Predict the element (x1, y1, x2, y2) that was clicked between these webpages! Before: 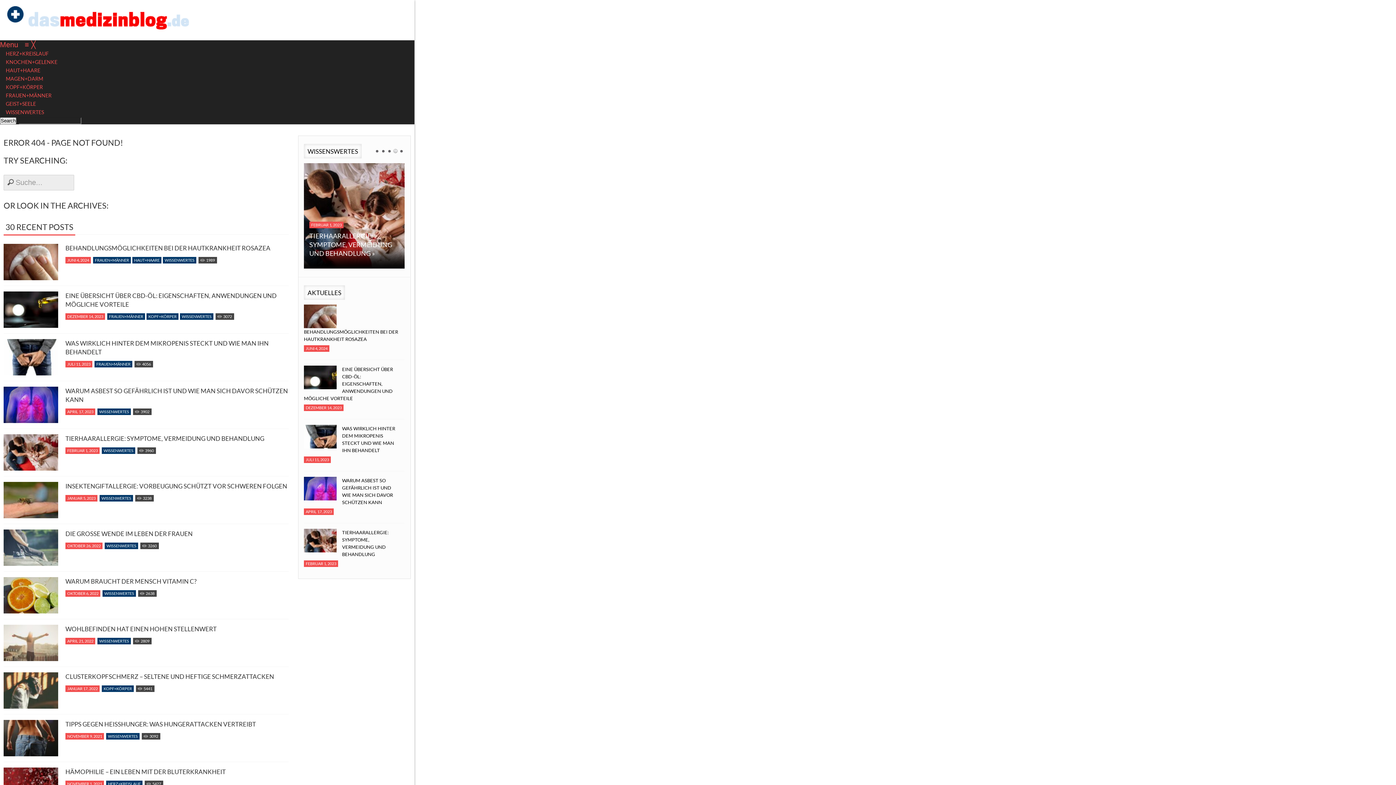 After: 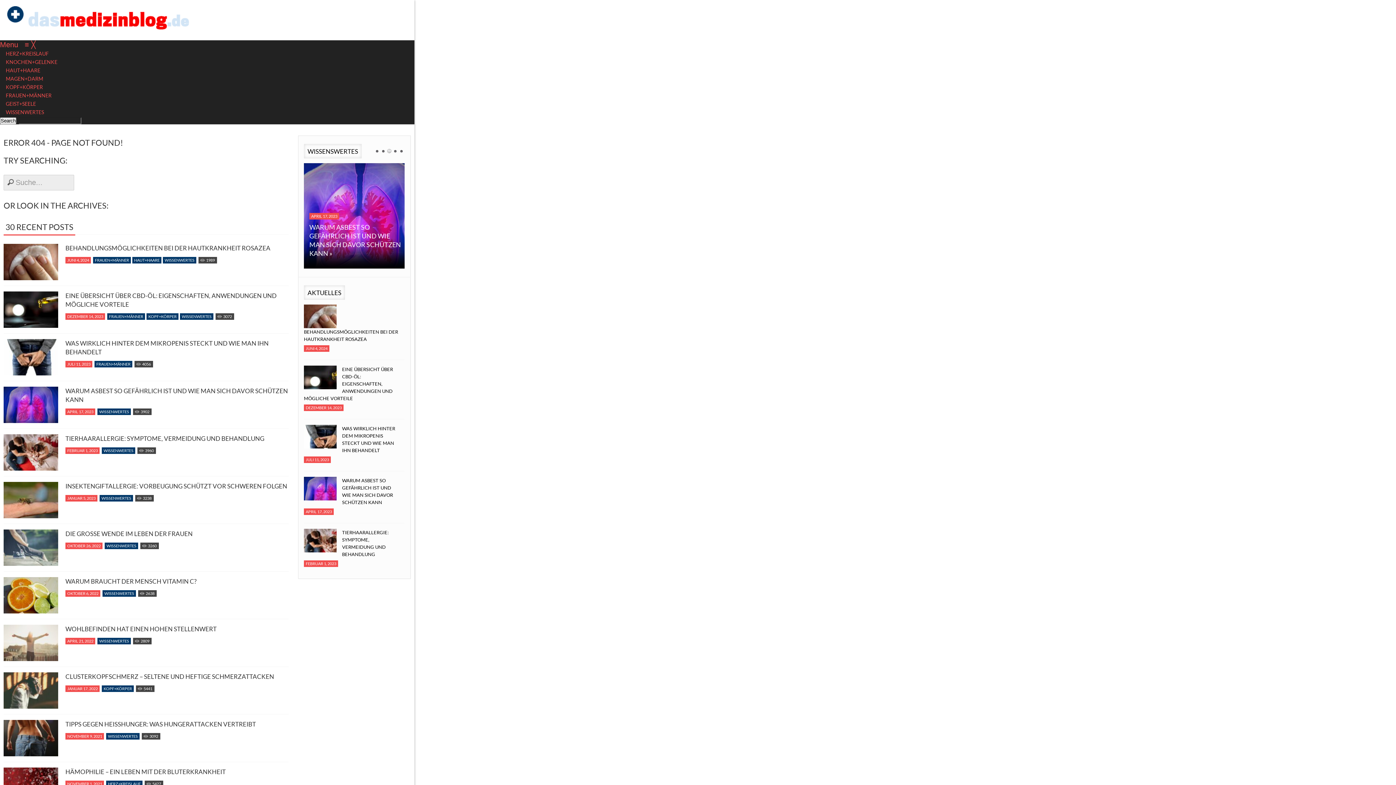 Action: bbox: (388, 149, 390, 153)